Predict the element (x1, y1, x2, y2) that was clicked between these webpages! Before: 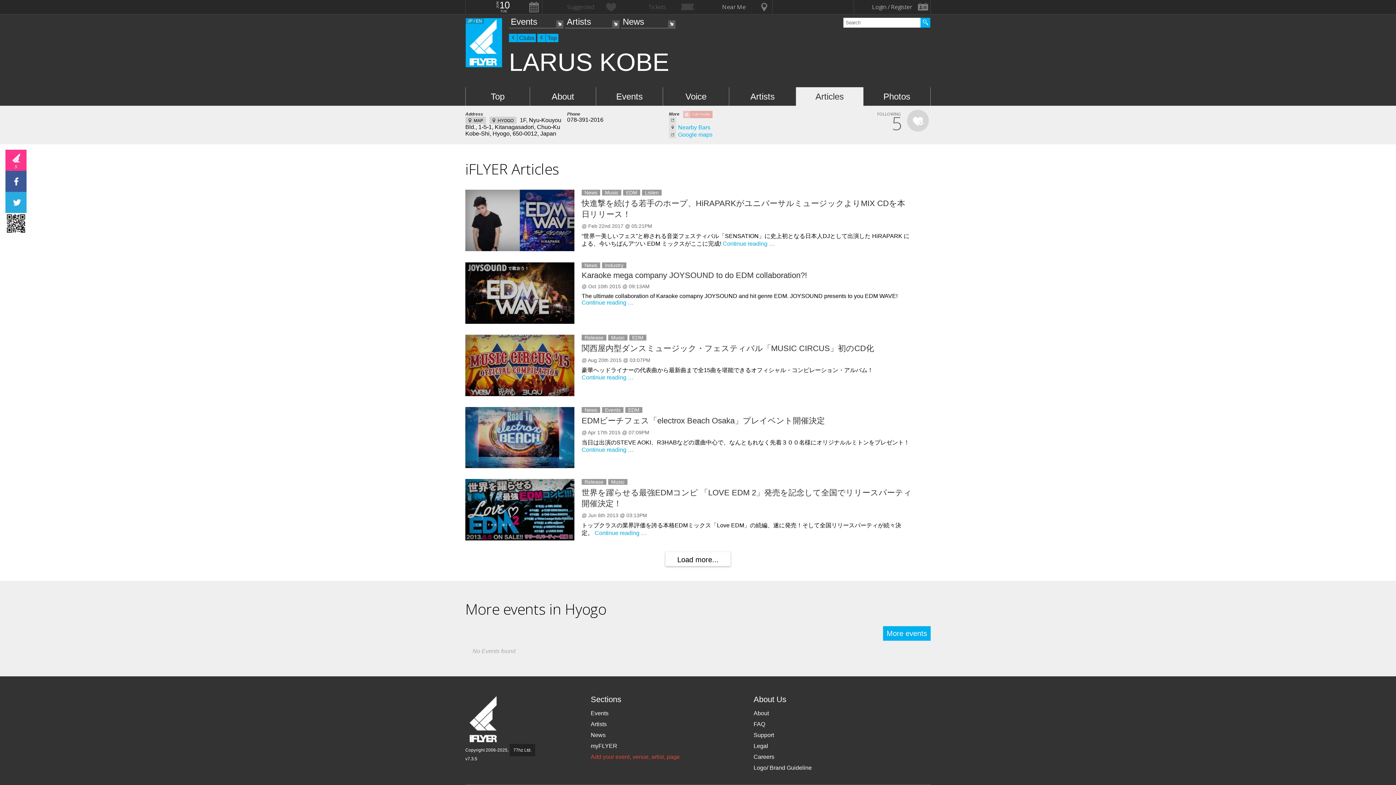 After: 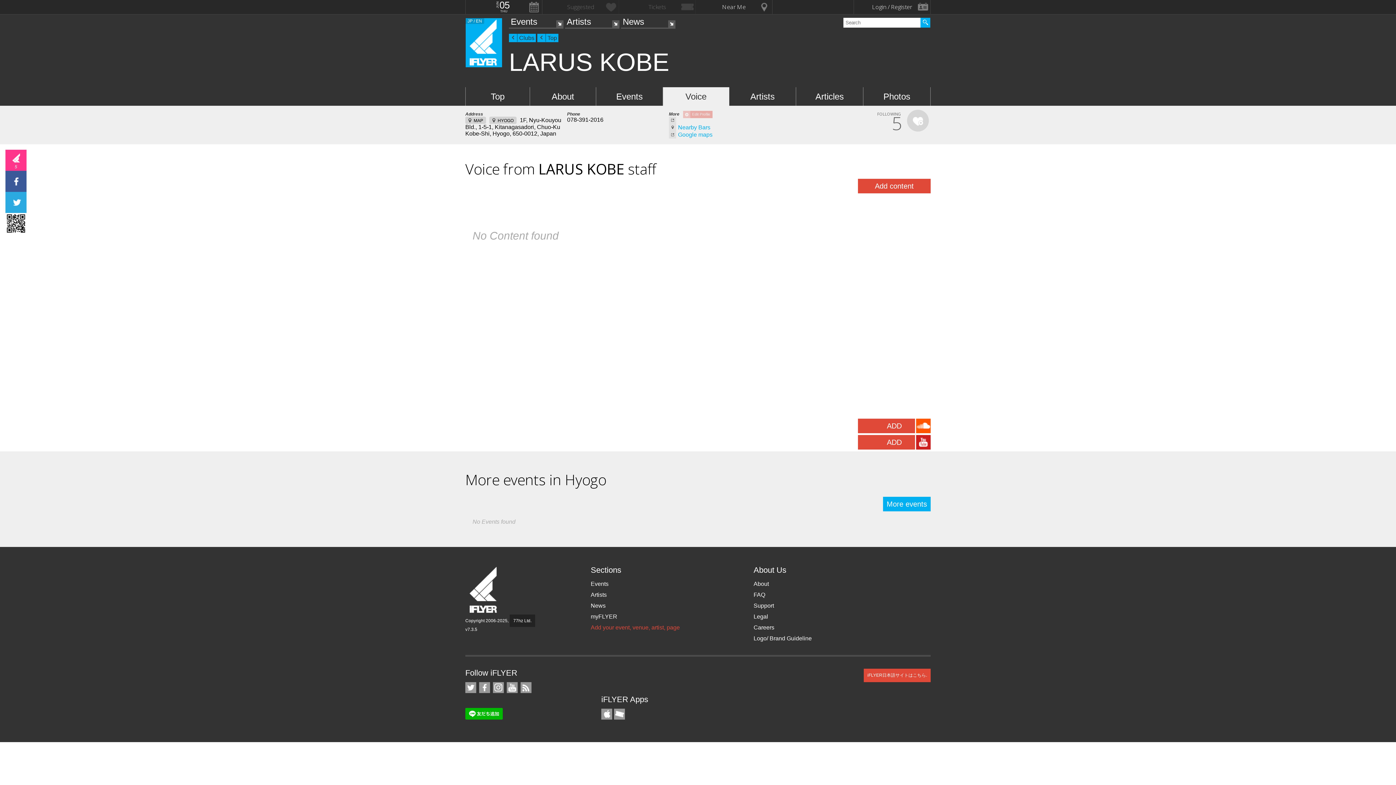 Action: bbox: (663, 87, 729, 105) label: Voice